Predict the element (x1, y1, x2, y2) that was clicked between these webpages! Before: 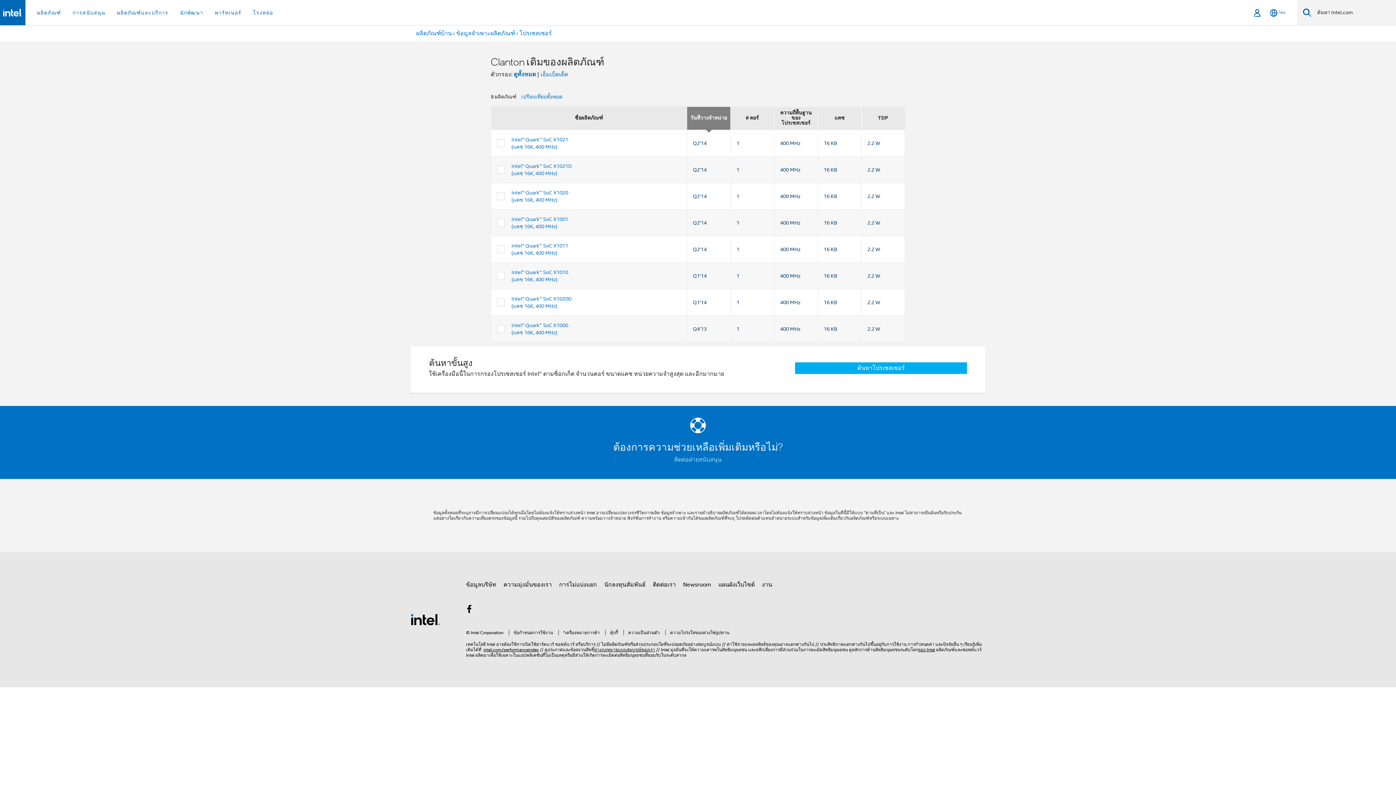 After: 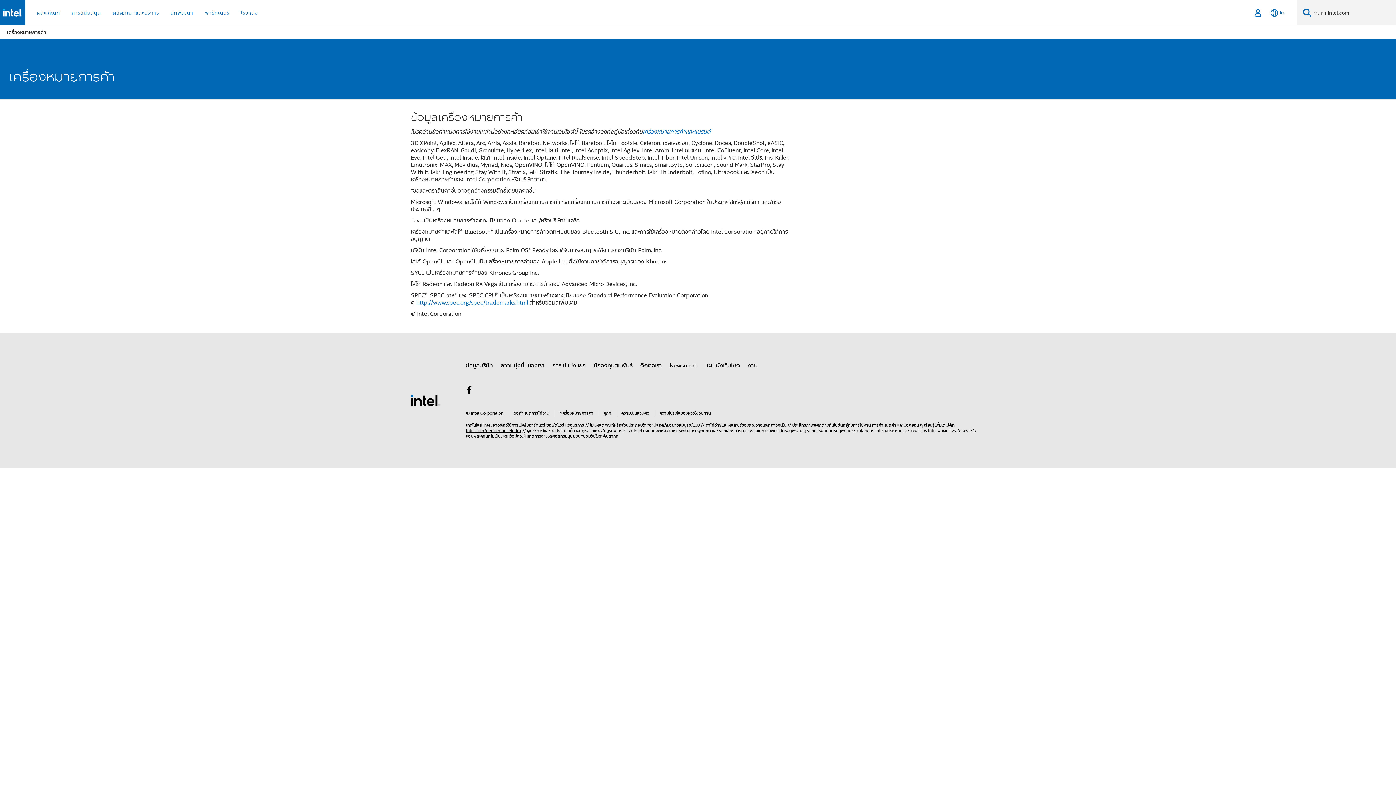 Action: bbox: (558, 630, 600, 635) label: *เครื่องหมายการค้า